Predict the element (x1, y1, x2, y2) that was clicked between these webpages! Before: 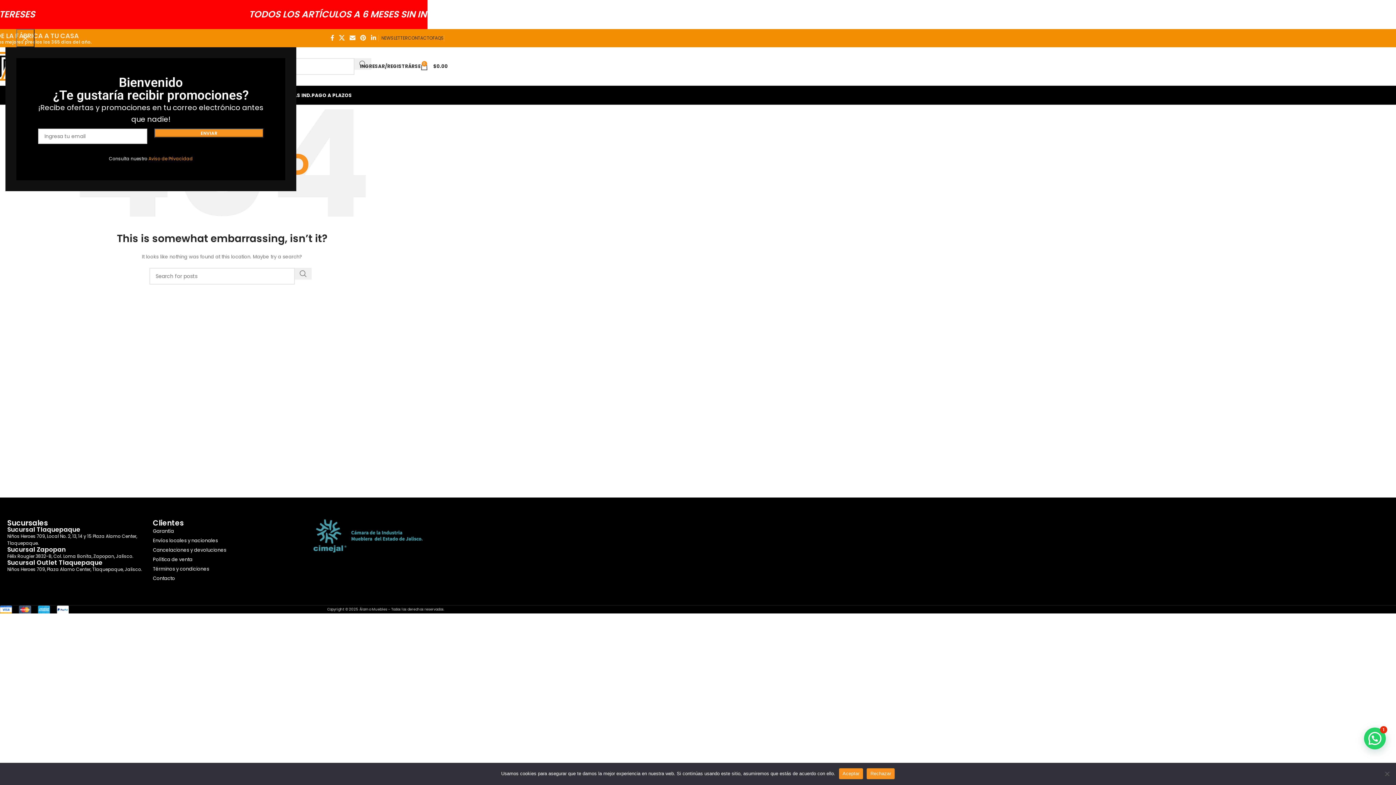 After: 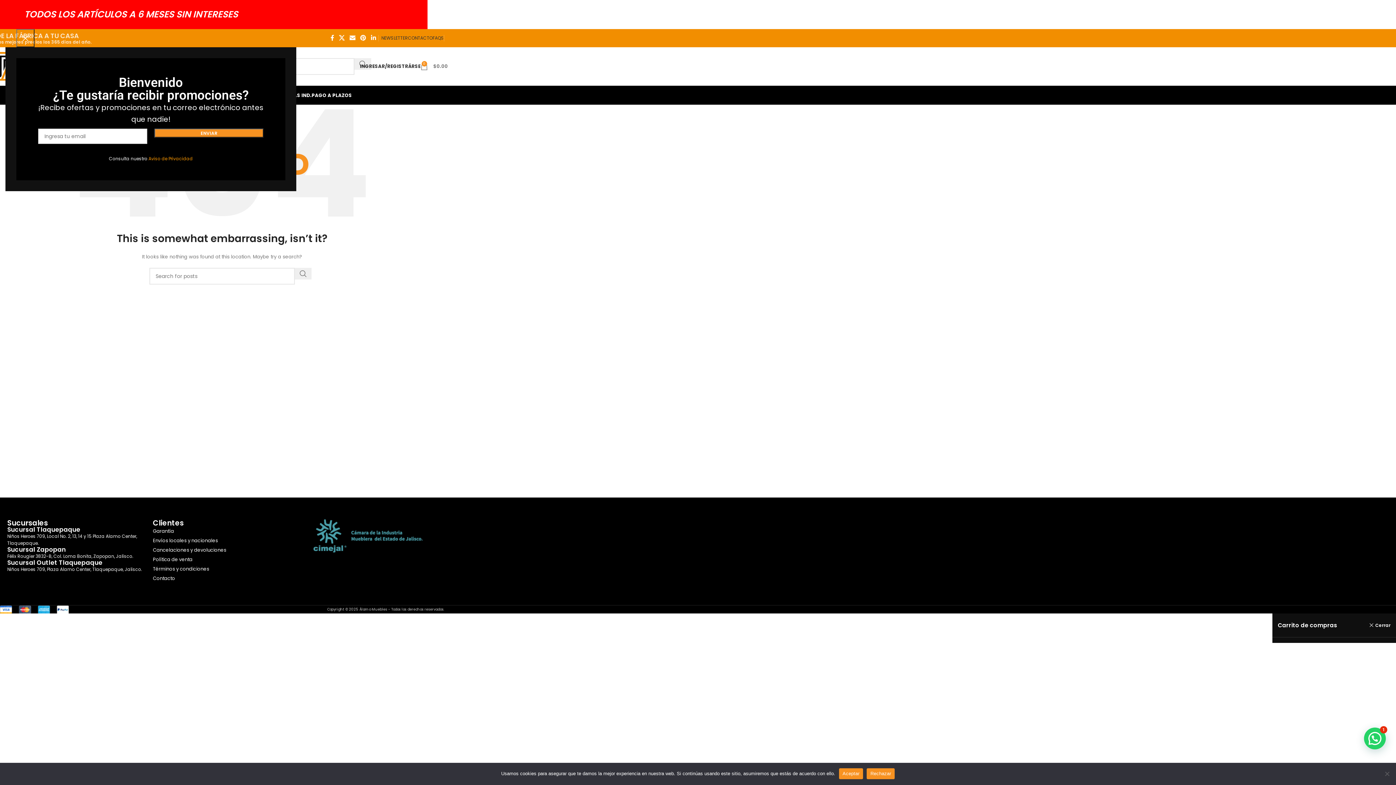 Action: label: 0
$0.00 bbox: (420, 59, 448, 73)